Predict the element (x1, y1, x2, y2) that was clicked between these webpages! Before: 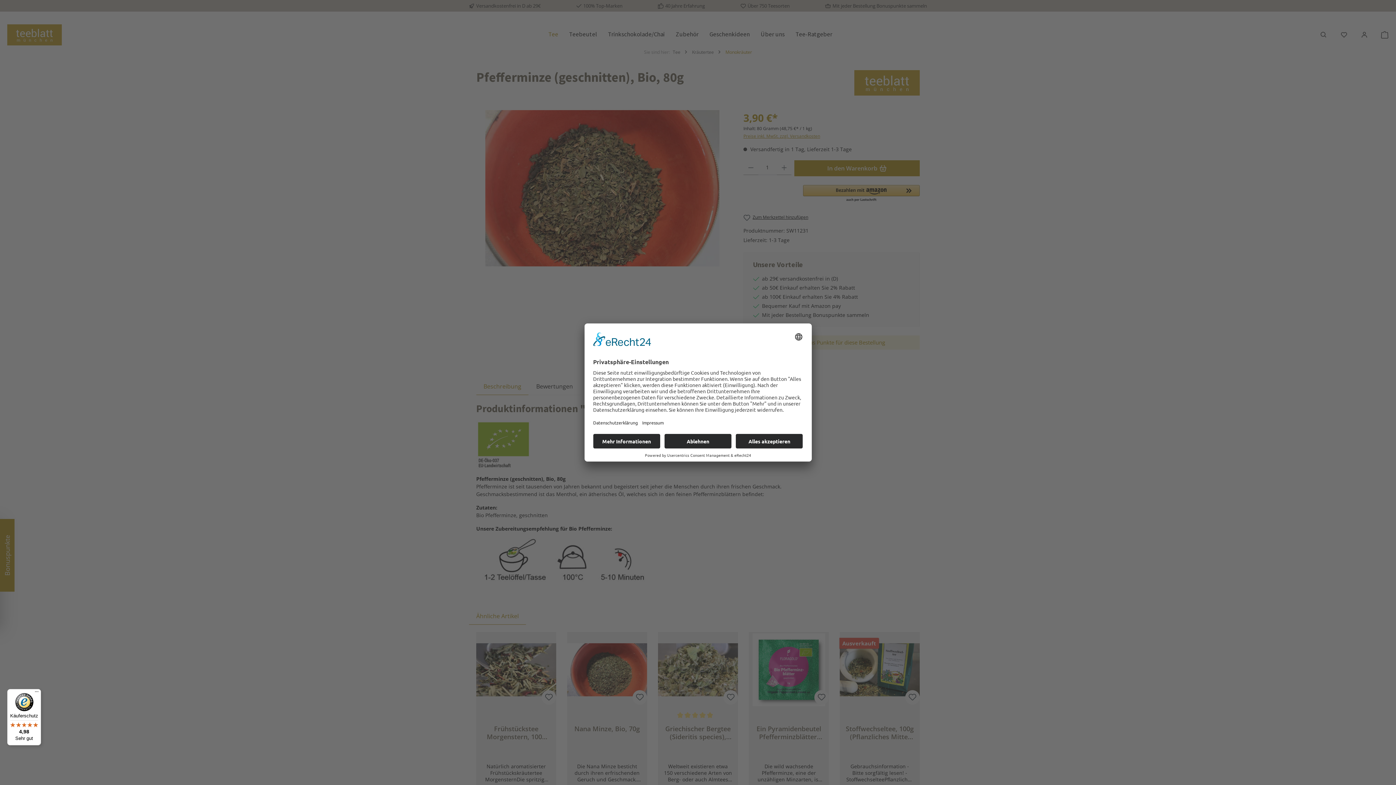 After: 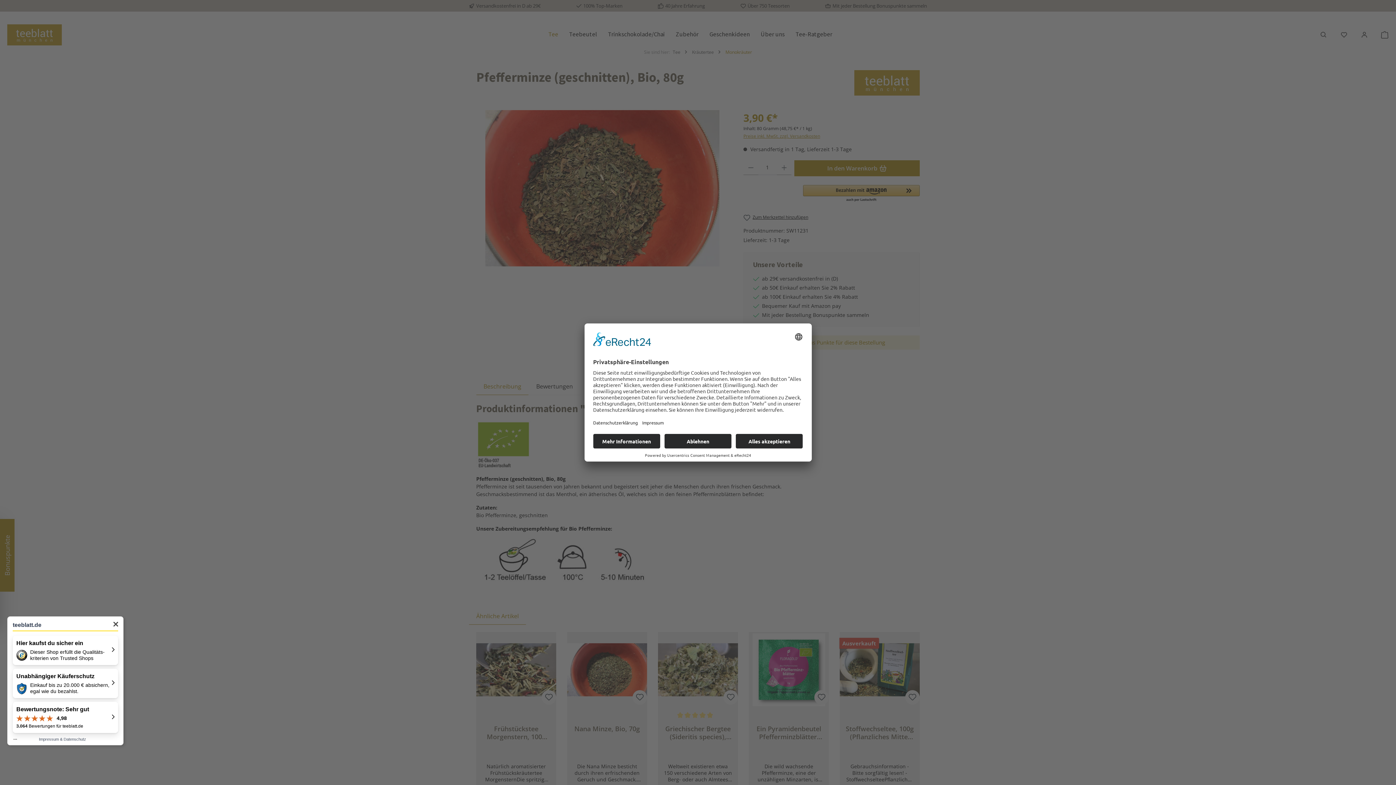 Action: bbox: (7, 689, 41, 745) label: Käuferschutz

4,98

Sehr gut